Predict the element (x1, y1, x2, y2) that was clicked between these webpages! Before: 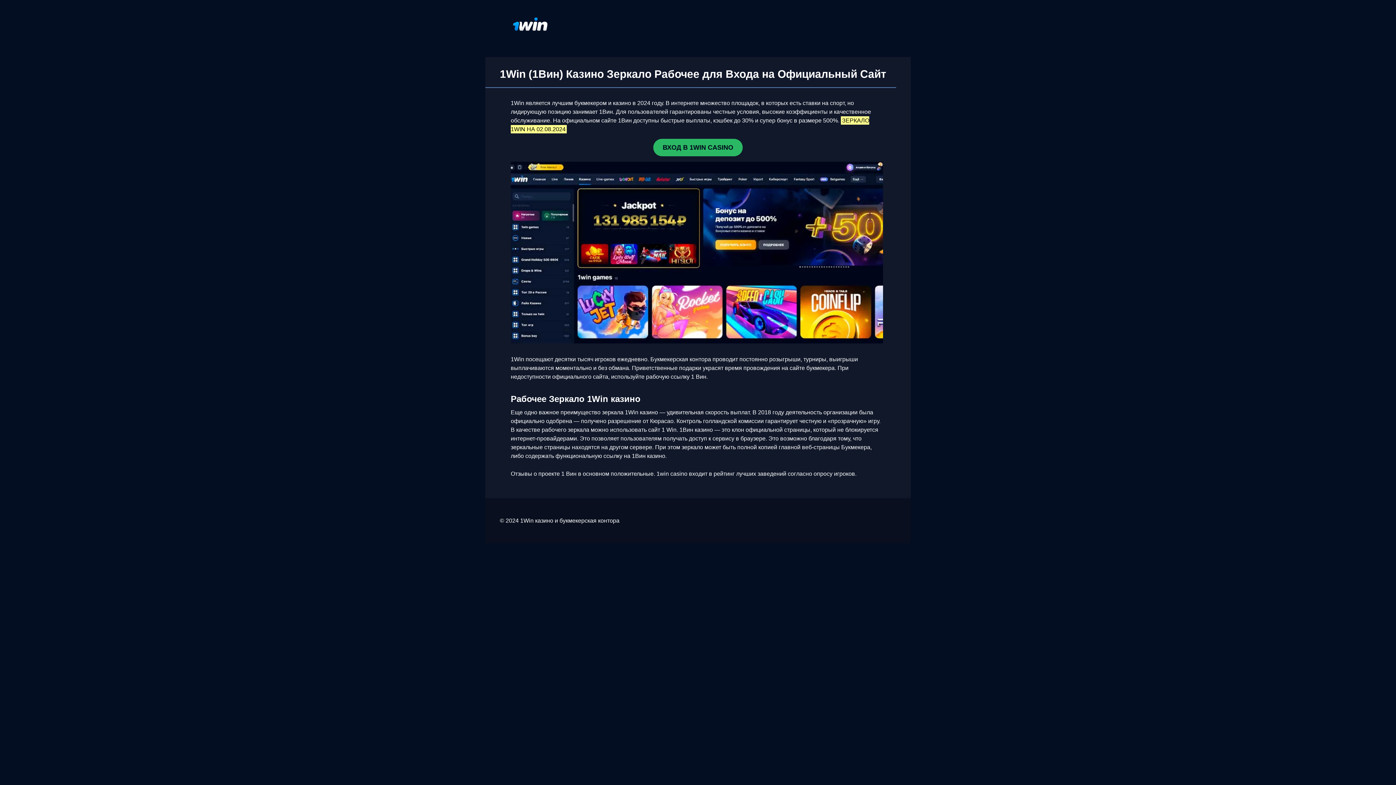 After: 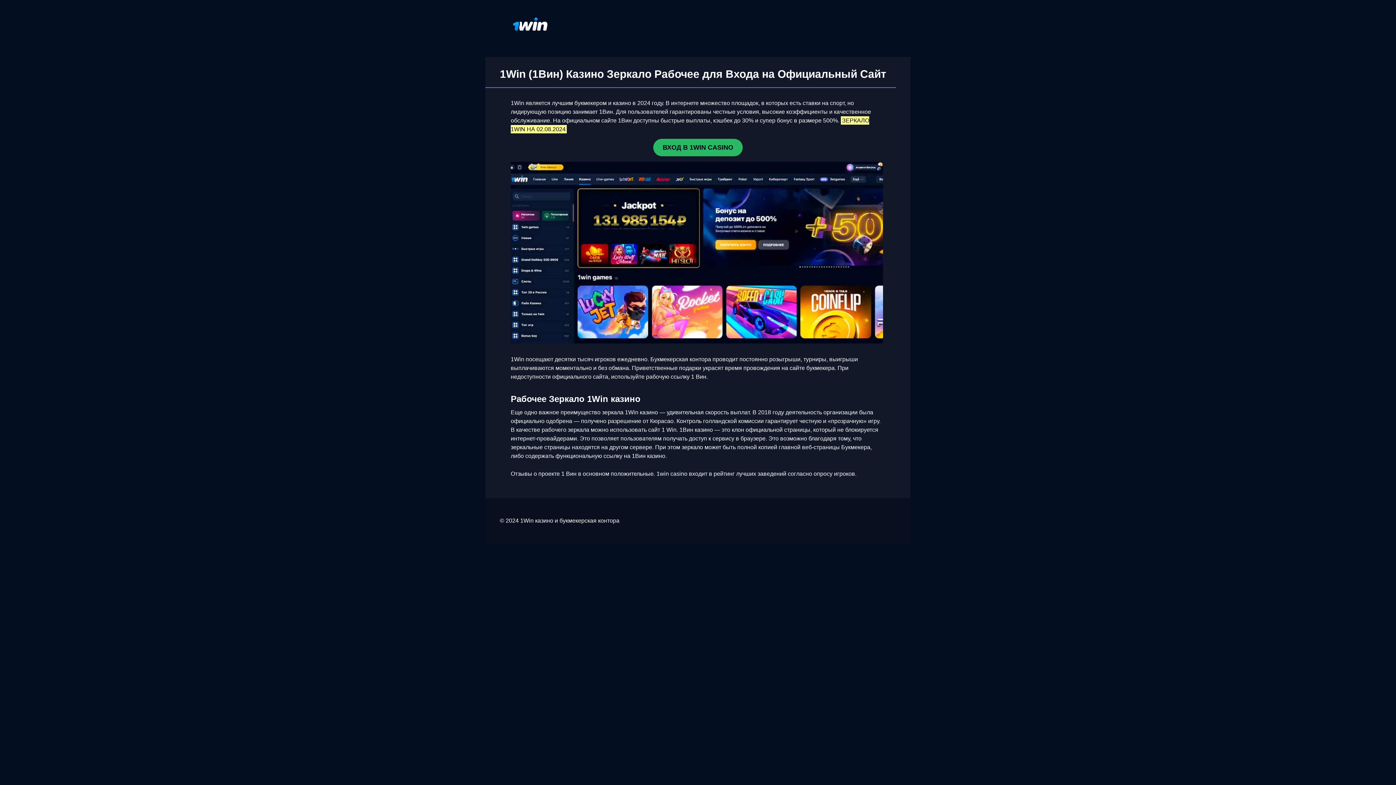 Action: label: ВХОД В 1WIN CASINO bbox: (653, 138, 742, 156)